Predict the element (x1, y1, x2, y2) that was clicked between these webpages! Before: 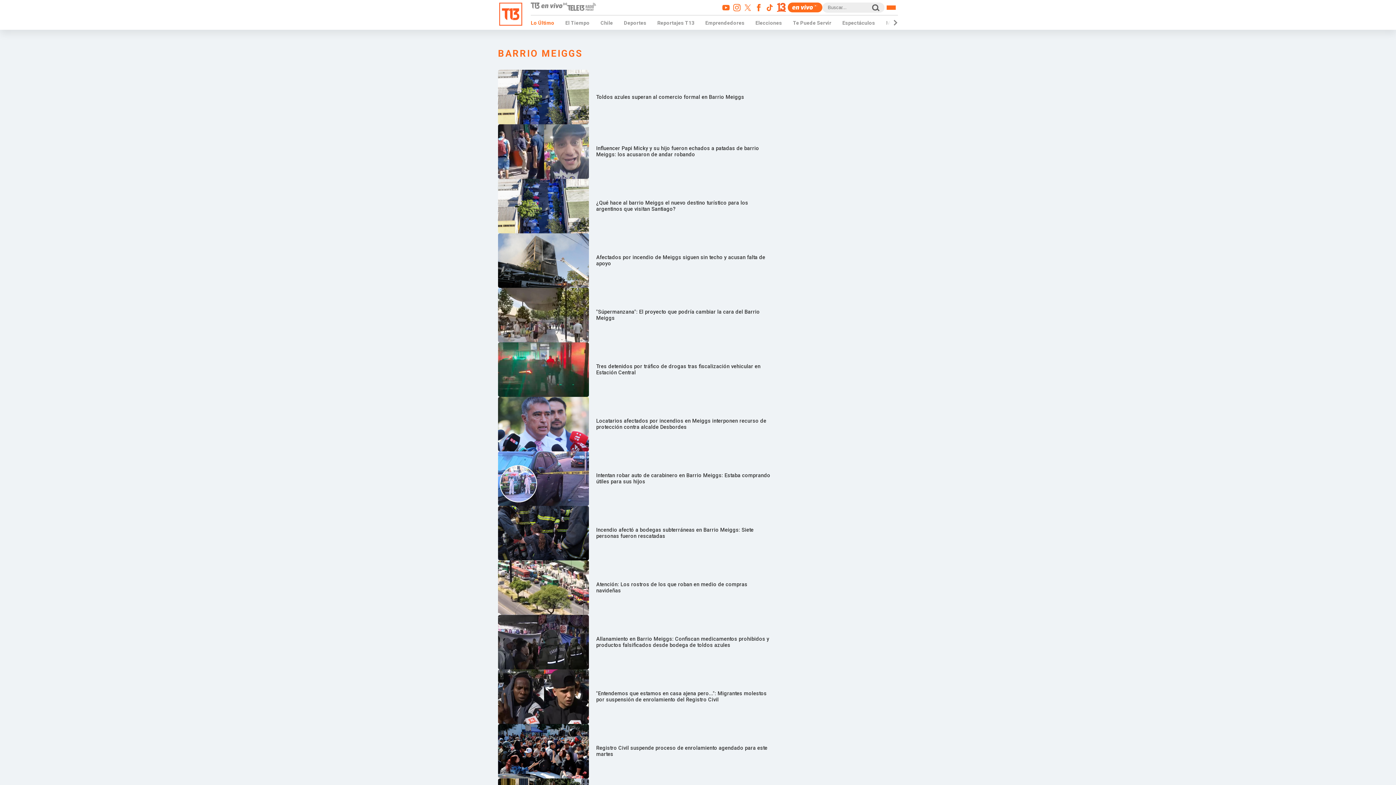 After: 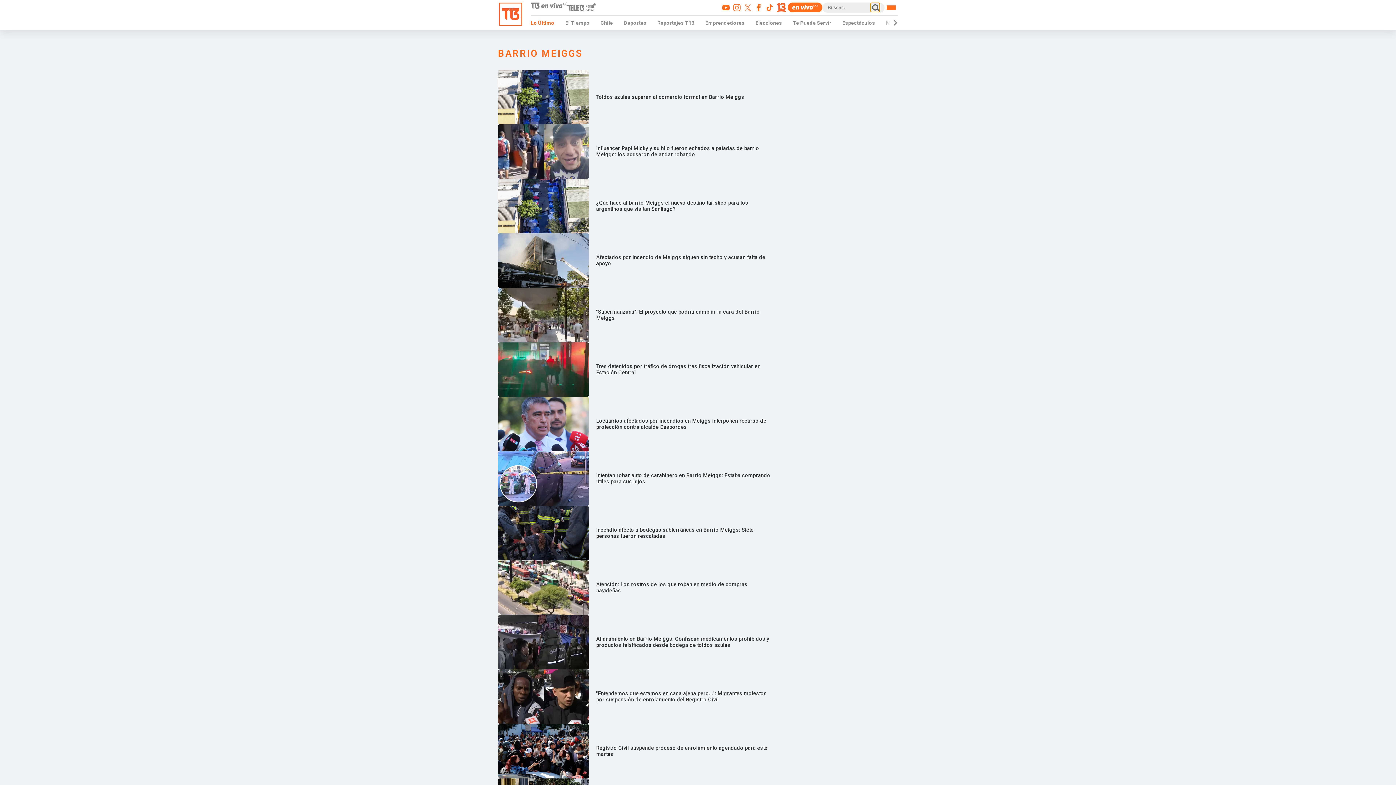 Action: bbox: (870, 2, 880, 12)